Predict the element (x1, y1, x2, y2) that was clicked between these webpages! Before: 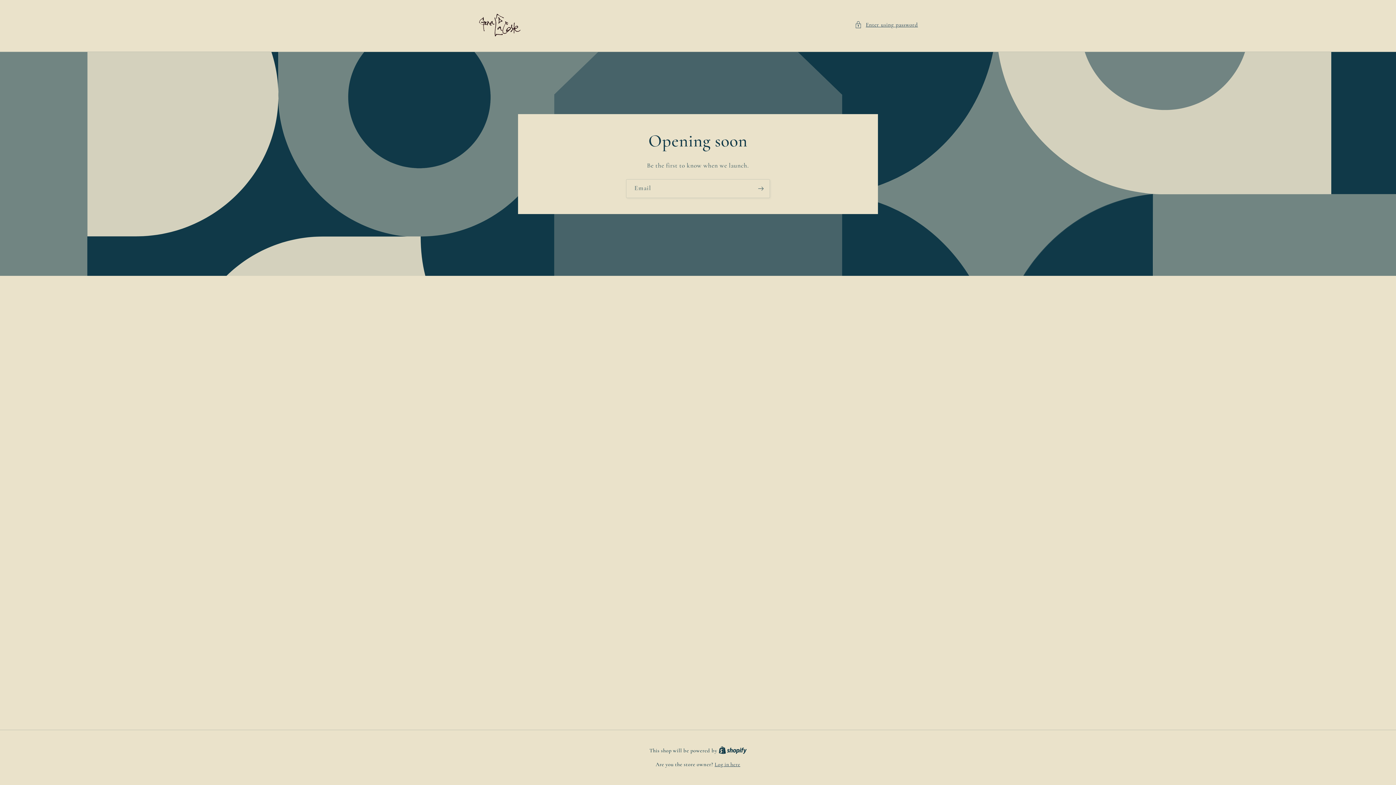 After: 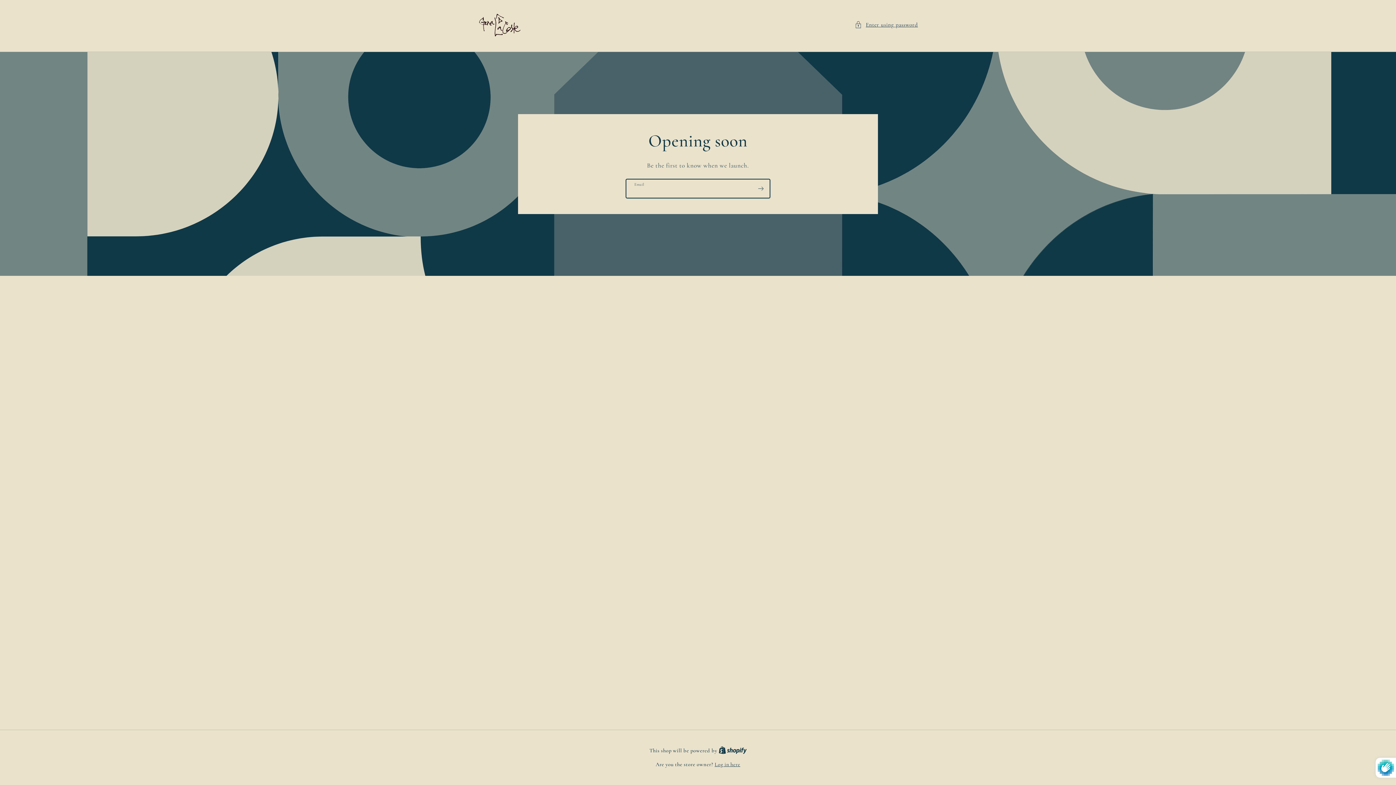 Action: label: Subscribe bbox: (752, 179, 769, 198)